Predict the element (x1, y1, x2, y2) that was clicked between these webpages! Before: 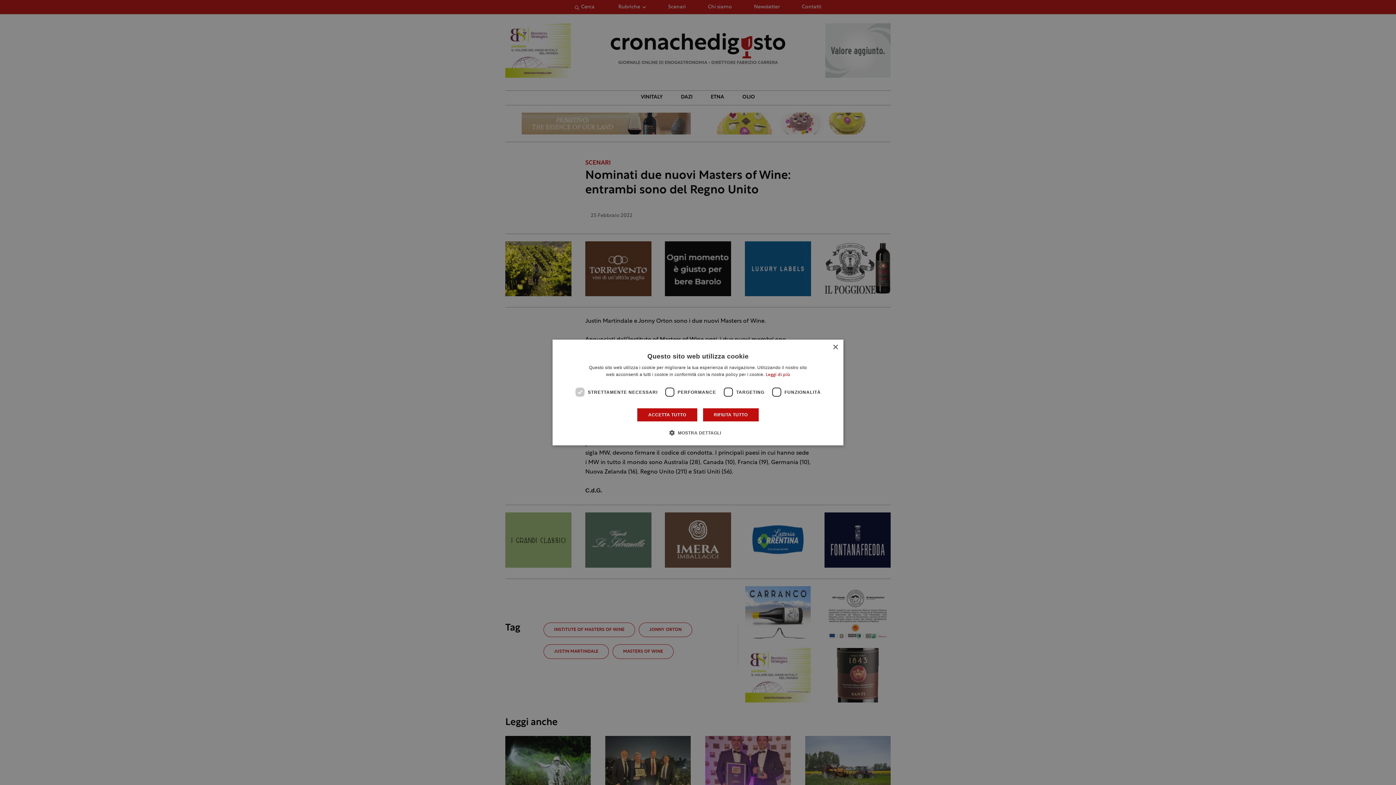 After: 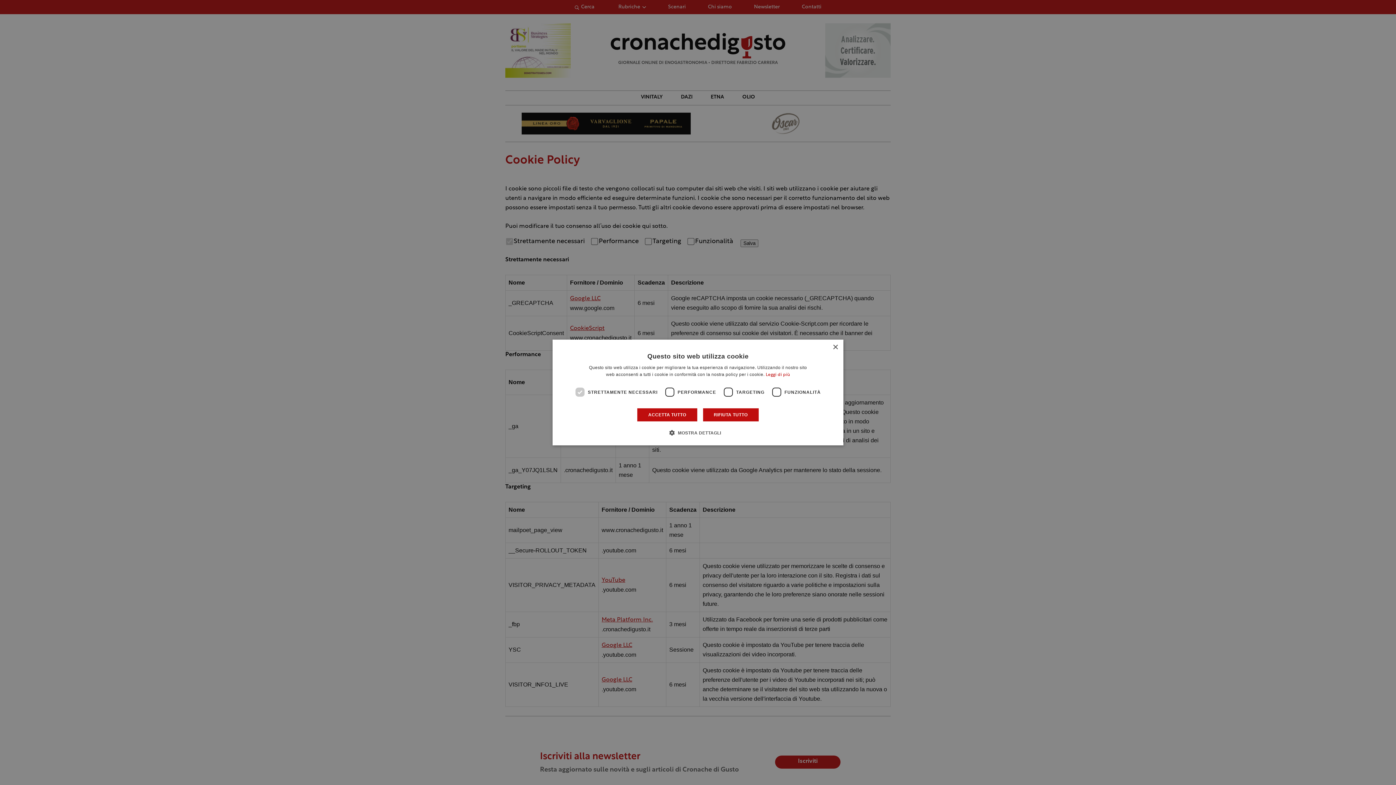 Action: label: Leggi di più bbox: (765, 372, 790, 377)